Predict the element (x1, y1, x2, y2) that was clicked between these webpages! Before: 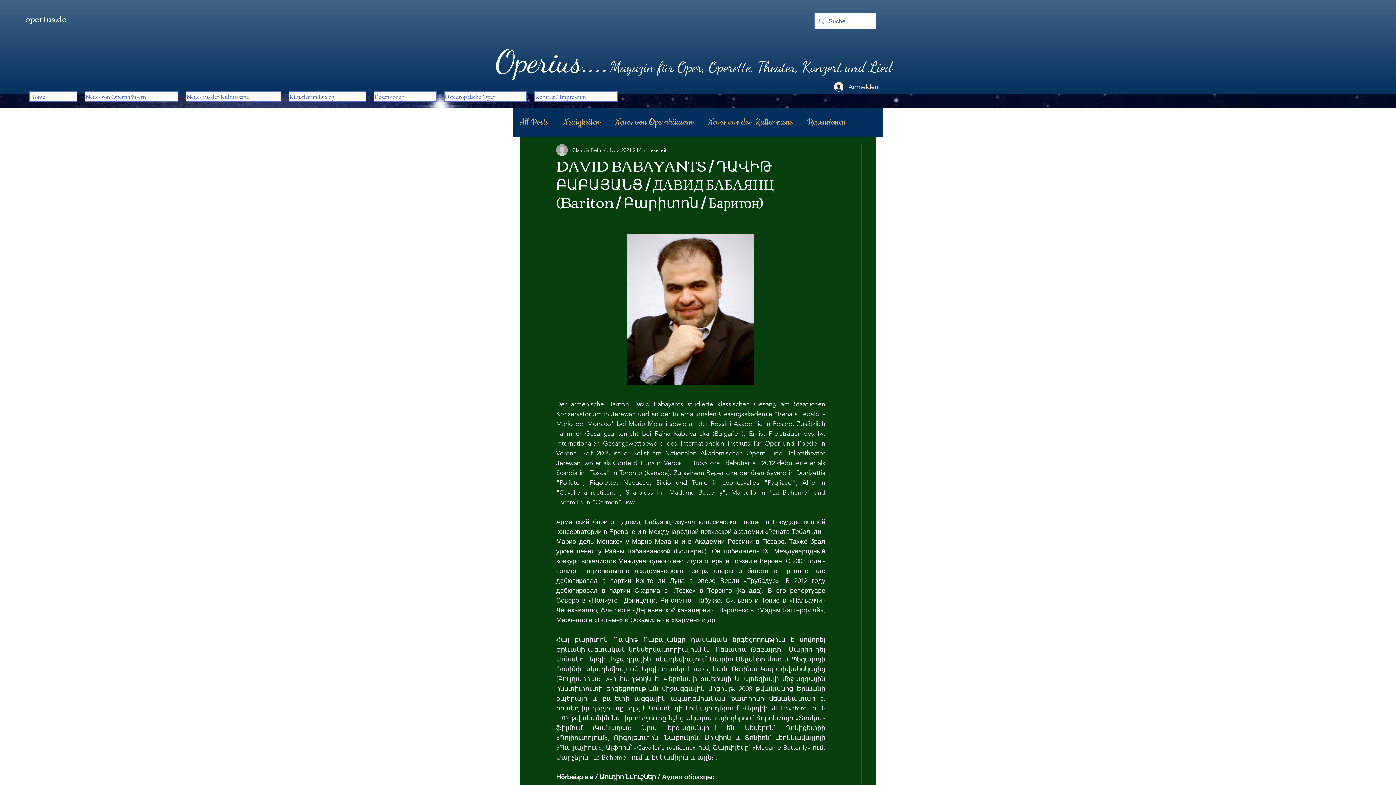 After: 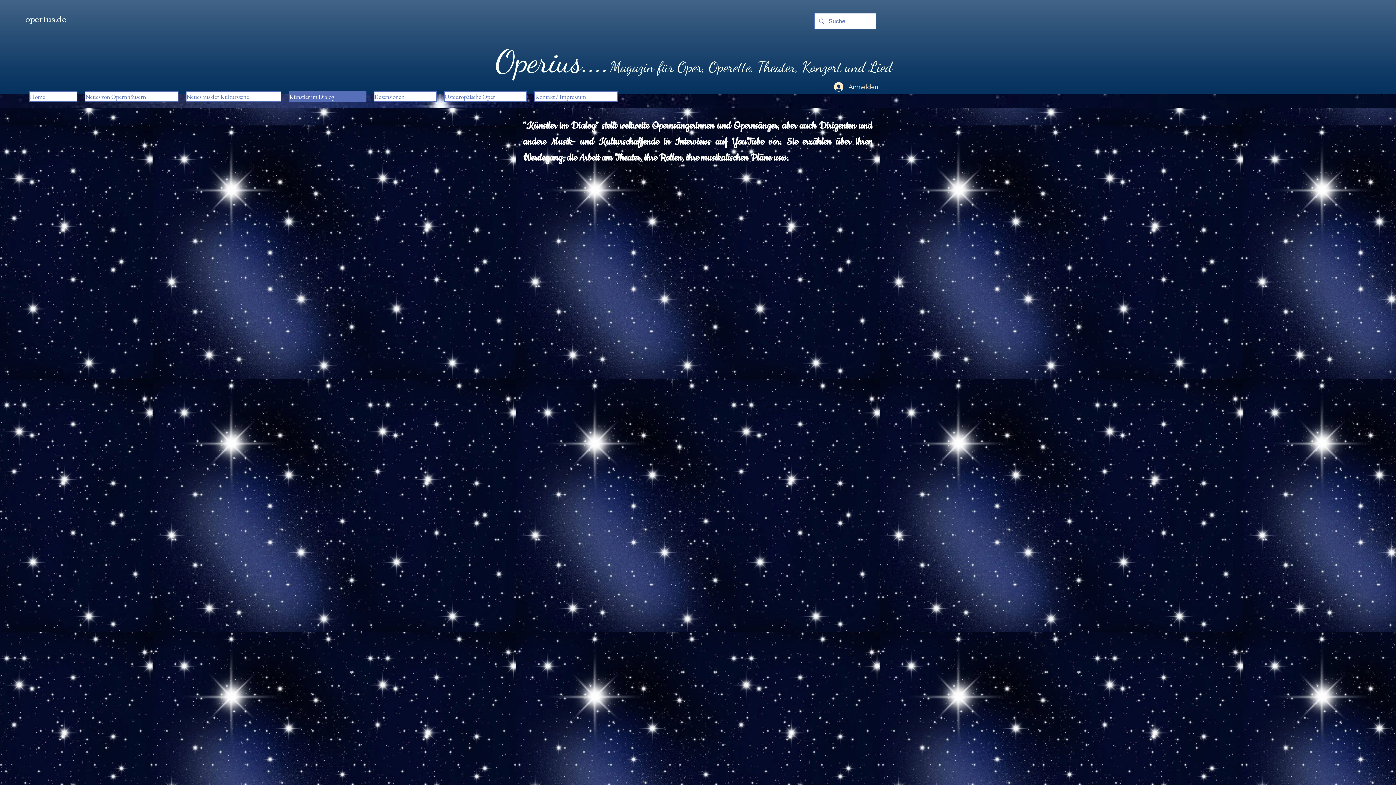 Action: bbox: (288, 91, 366, 102) label: Künstler im Dialog